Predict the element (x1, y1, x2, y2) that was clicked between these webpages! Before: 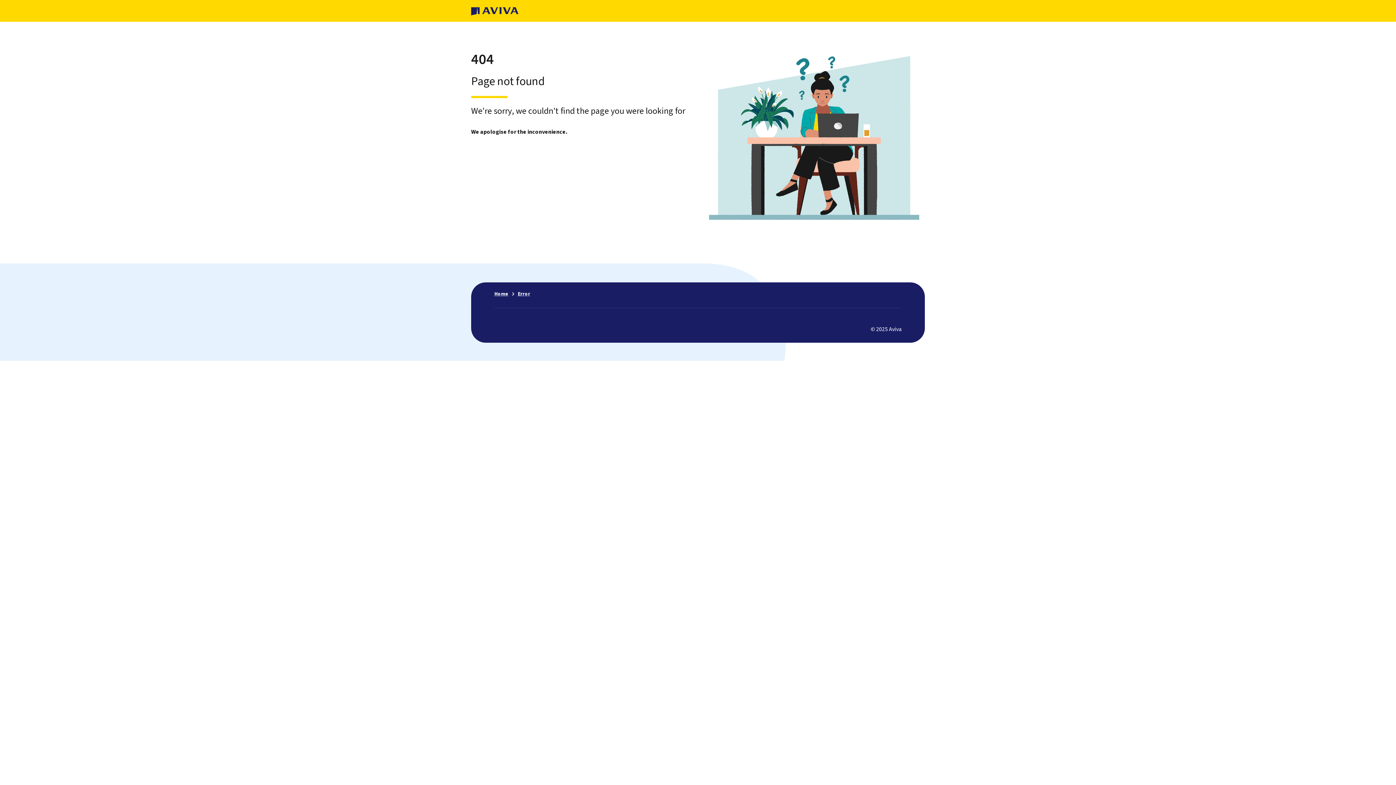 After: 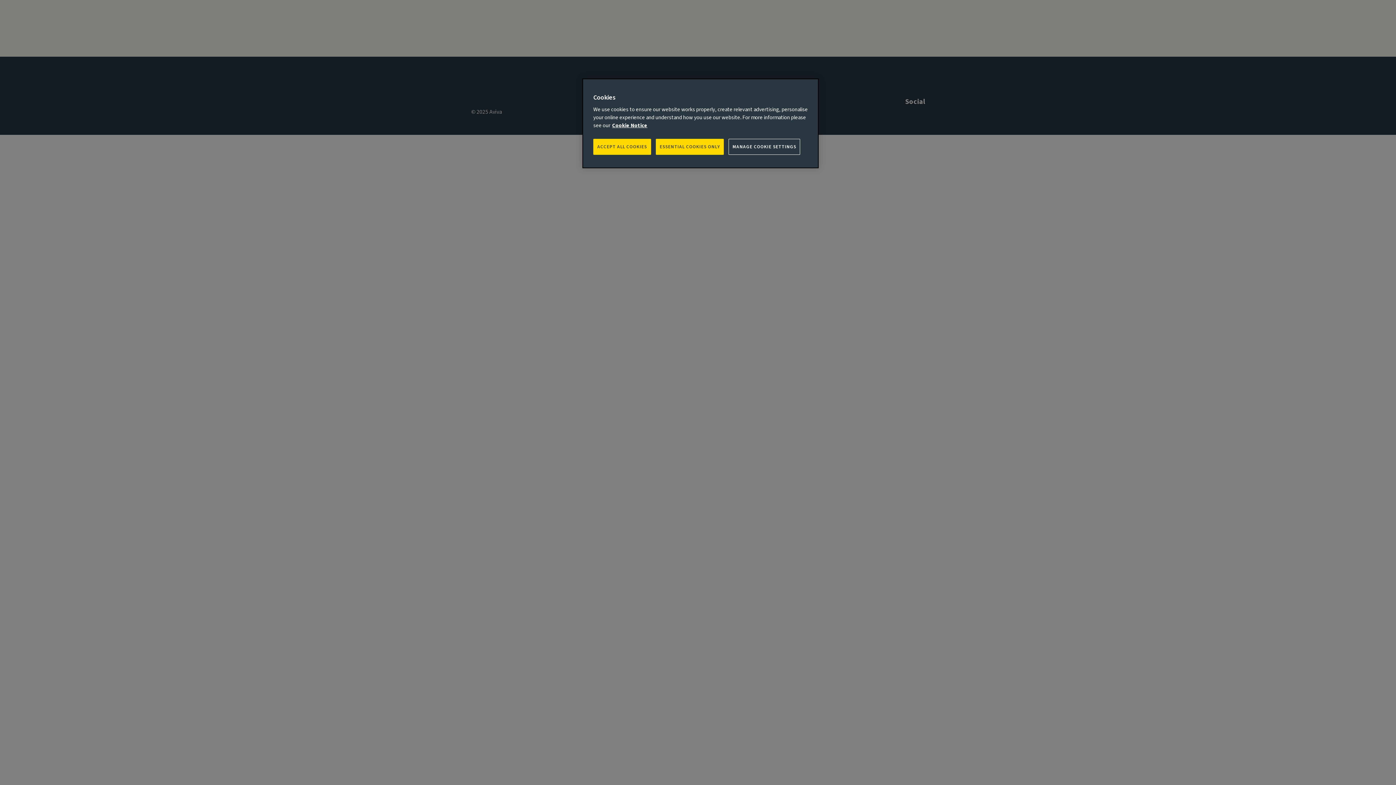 Action: label: Home bbox: (494, 286, 508, 302)